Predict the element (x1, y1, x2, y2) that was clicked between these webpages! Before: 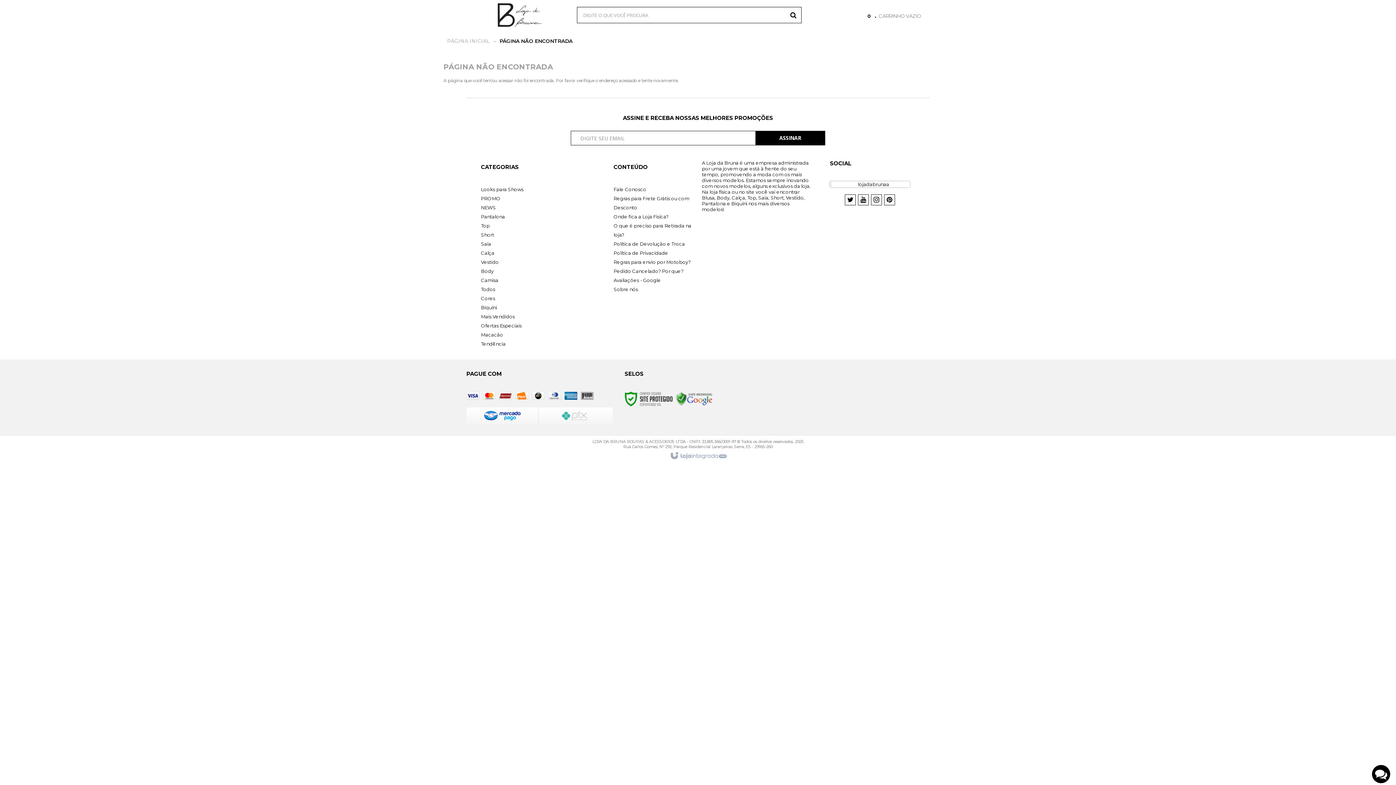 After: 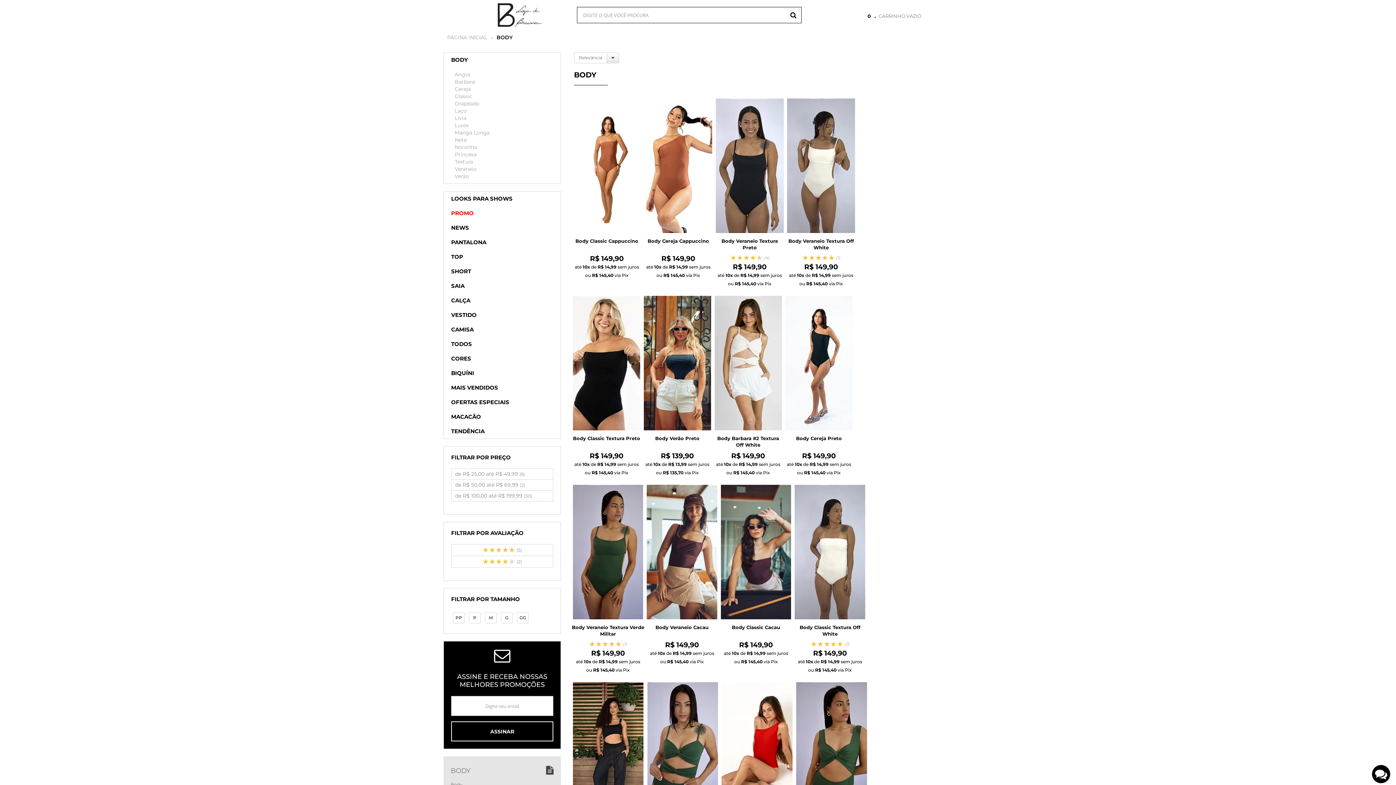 Action: label: Body bbox: (481, 268, 493, 274)